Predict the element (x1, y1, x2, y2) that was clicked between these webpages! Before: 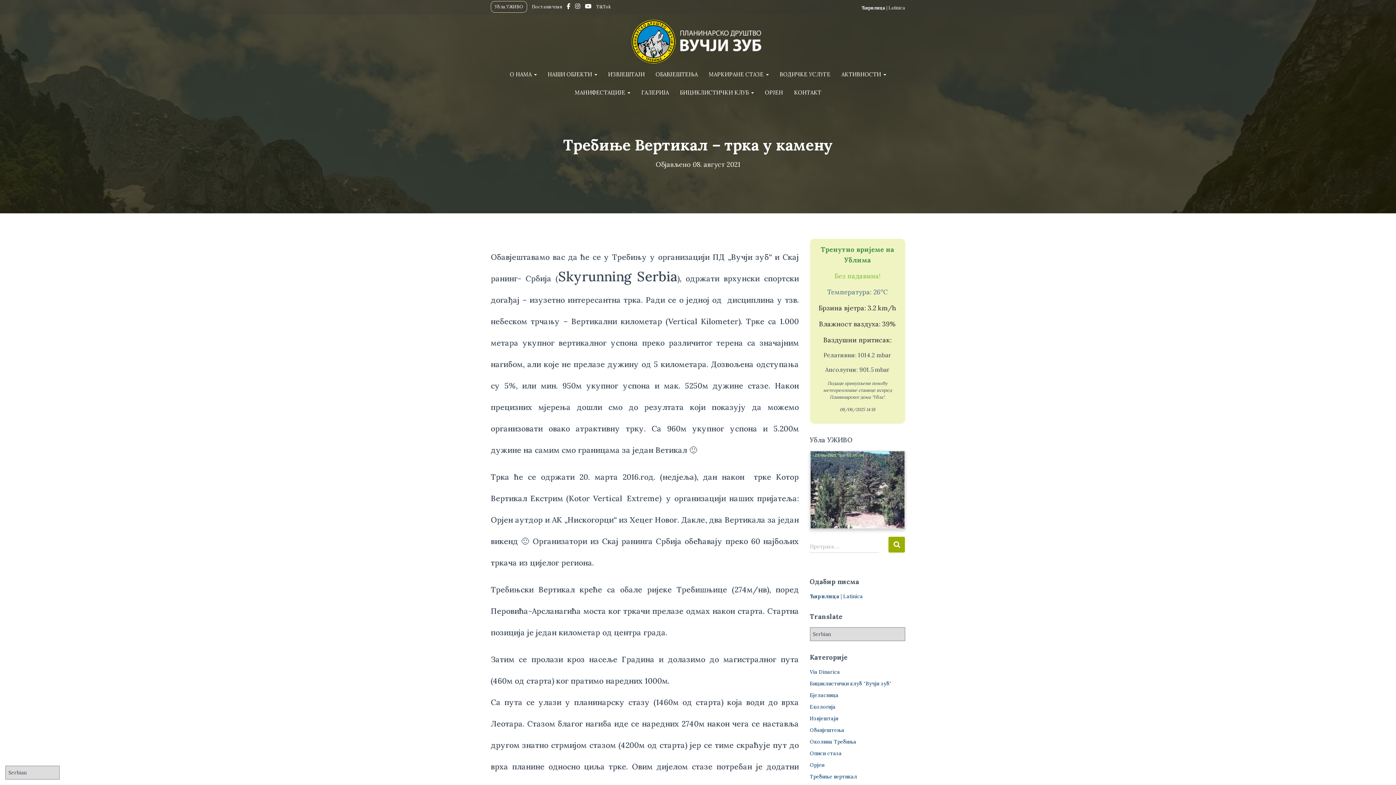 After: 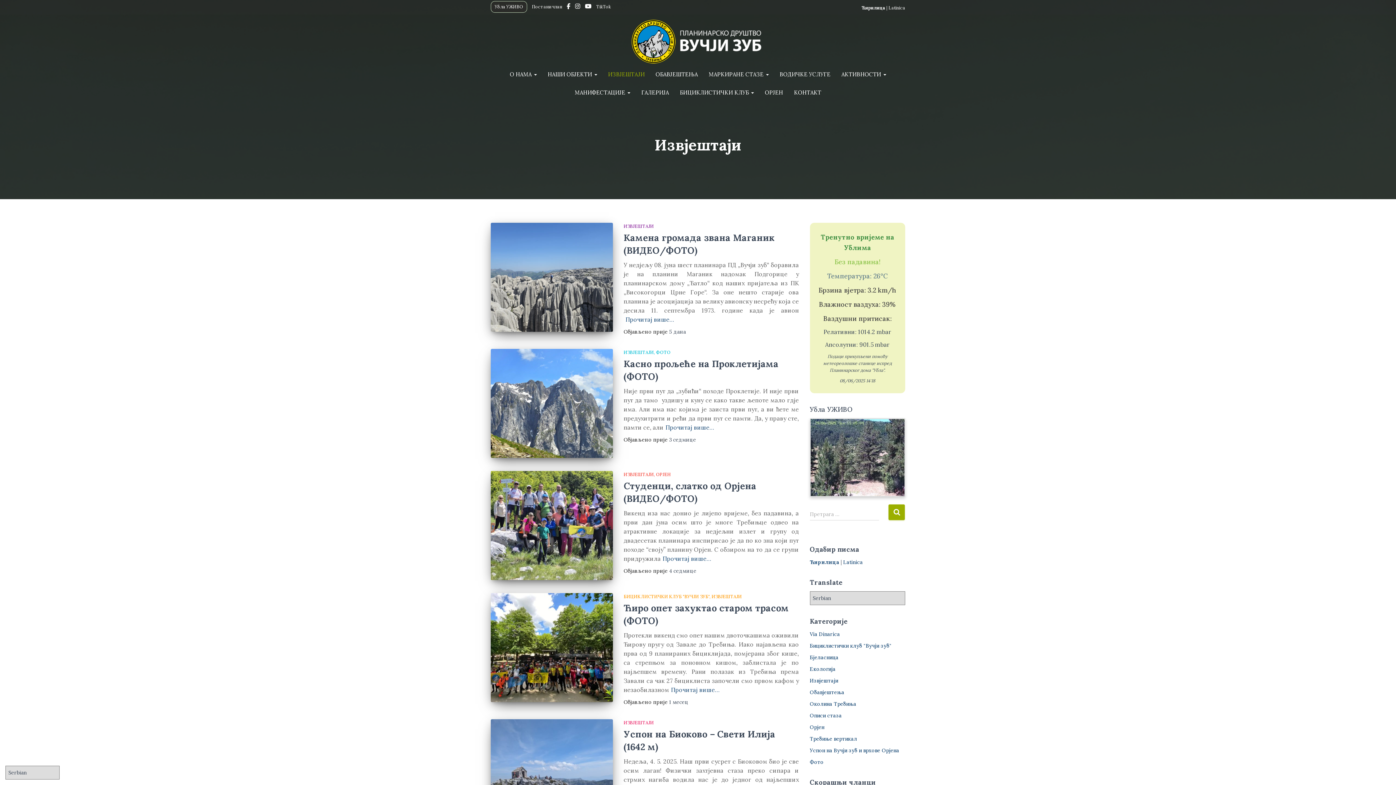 Action: label: ИЗВЈЕШТАЈИ bbox: (602, 65, 650, 83)